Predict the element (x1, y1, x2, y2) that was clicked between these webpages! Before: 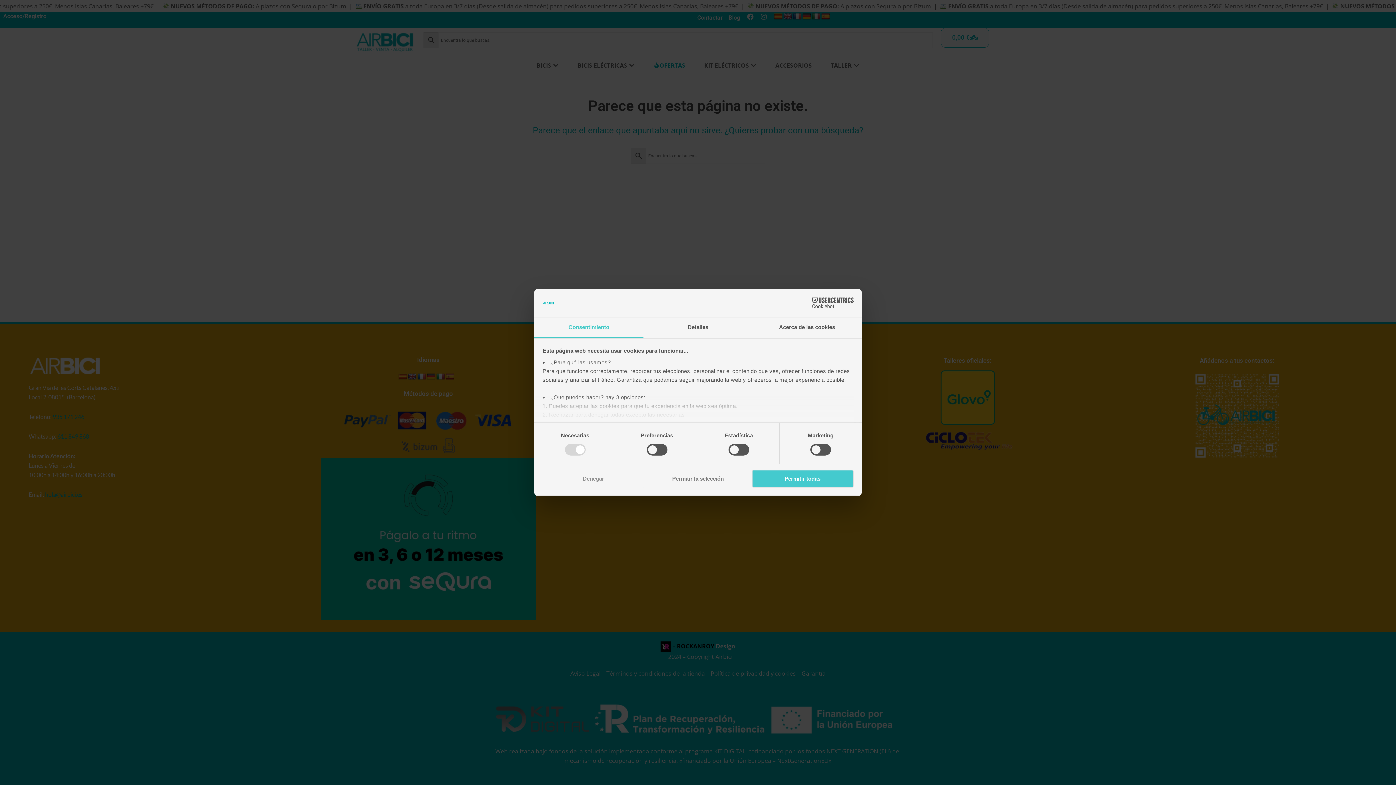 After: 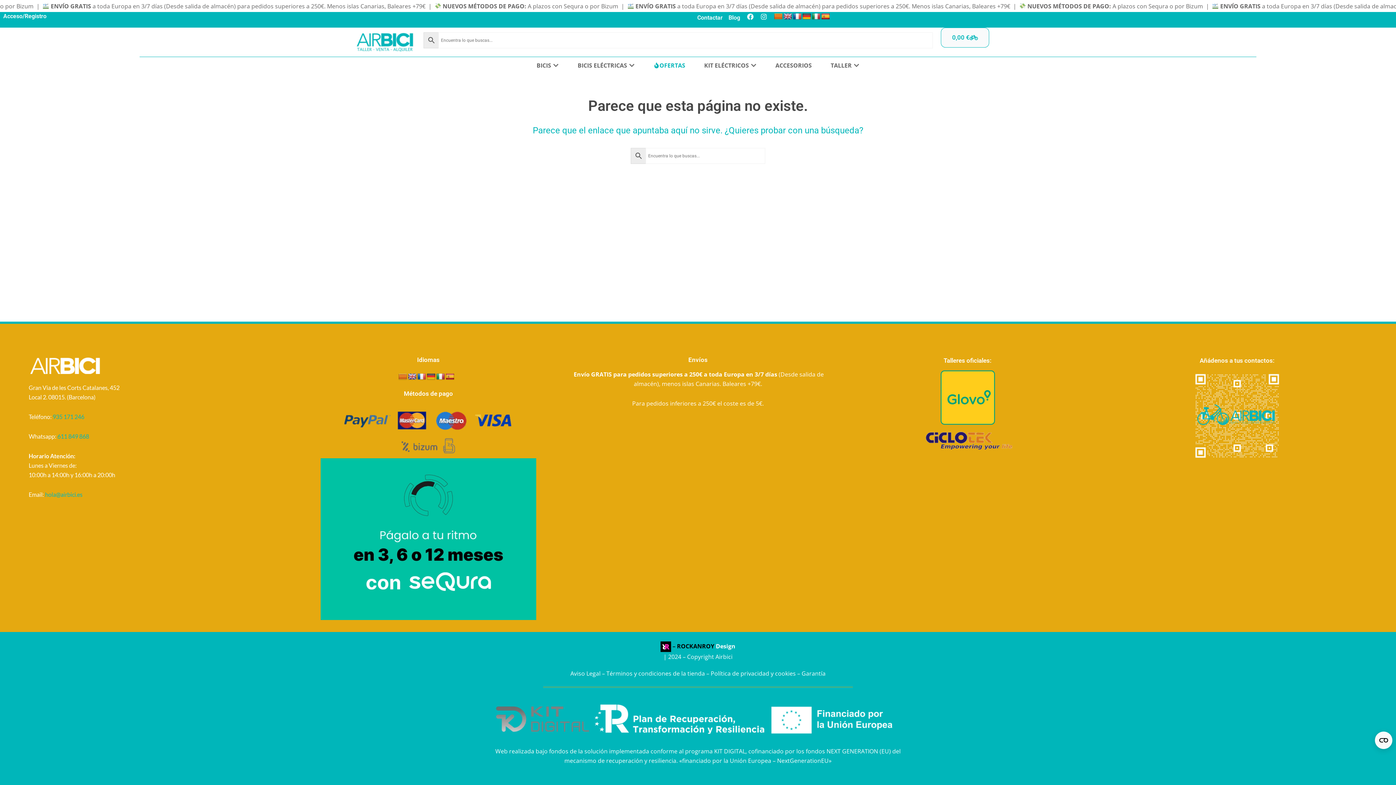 Action: label: Permitir todas bbox: (751, 469, 853, 487)